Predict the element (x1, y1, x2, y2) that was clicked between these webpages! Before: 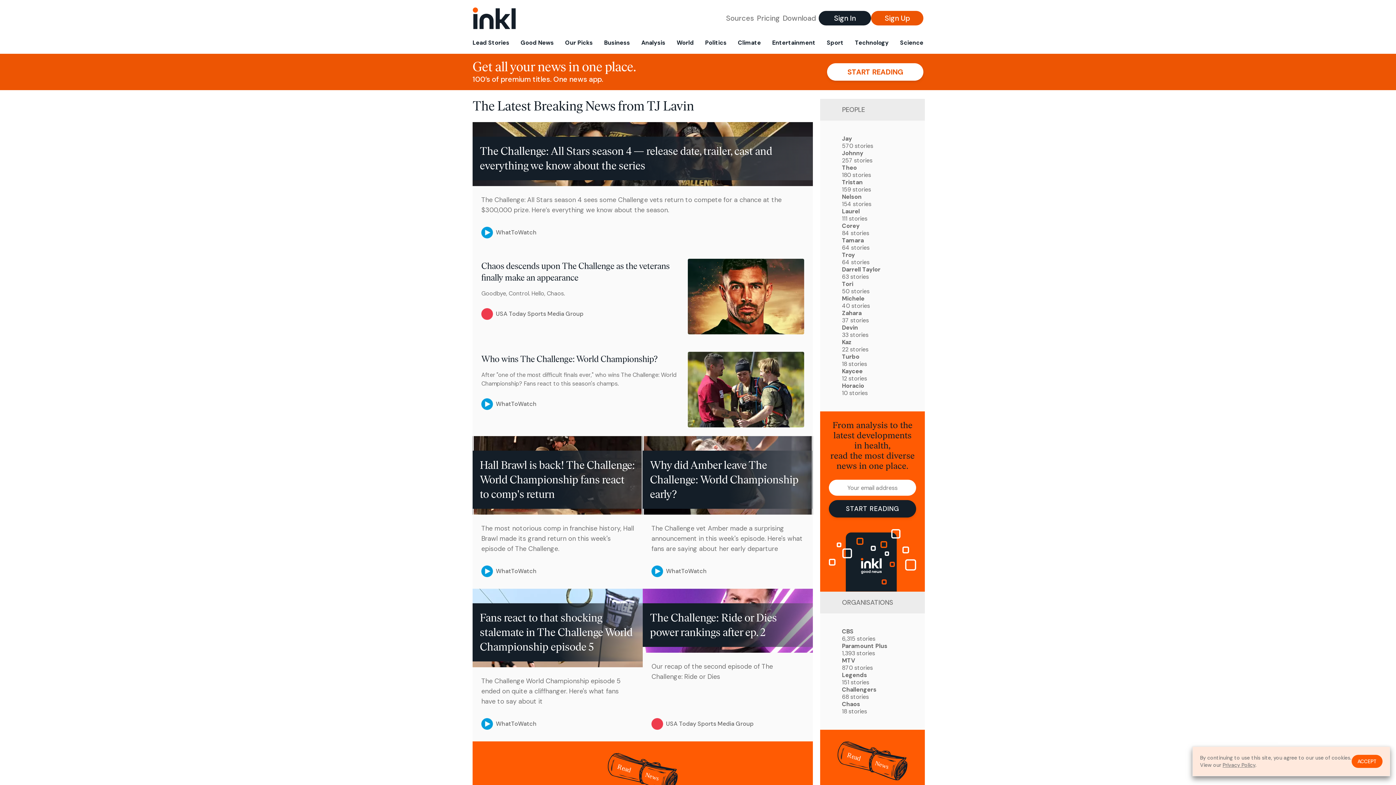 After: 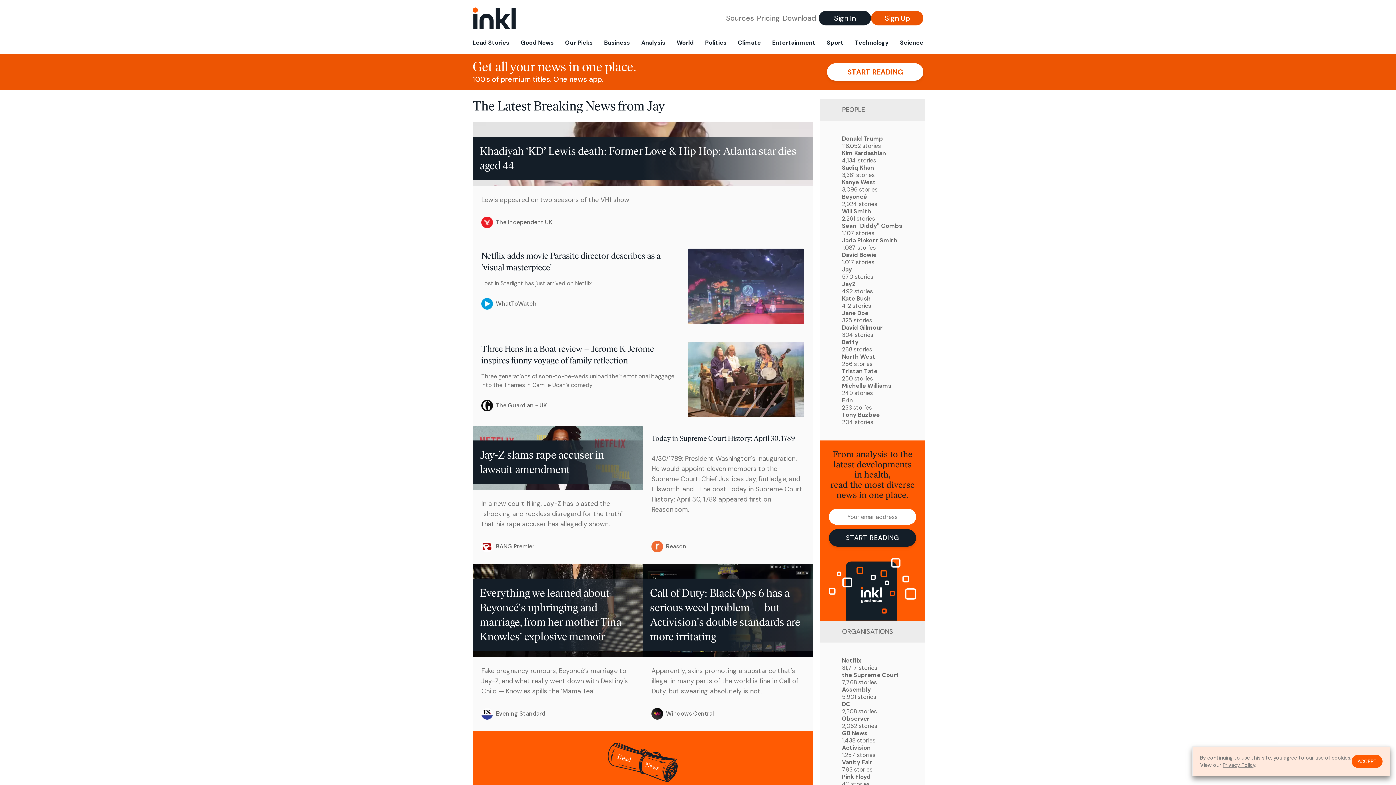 Action: label: Jay
570 stories bbox: (842, 135, 903, 149)